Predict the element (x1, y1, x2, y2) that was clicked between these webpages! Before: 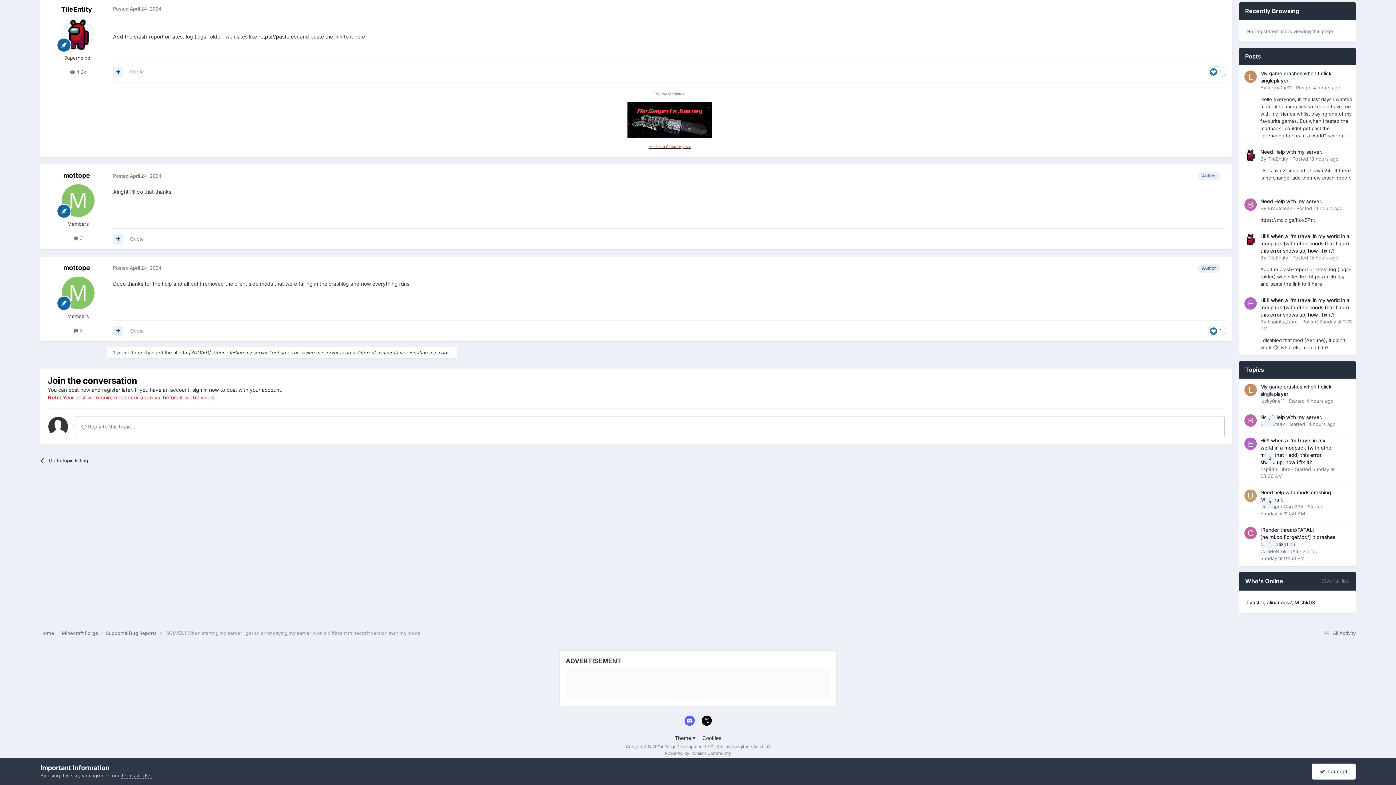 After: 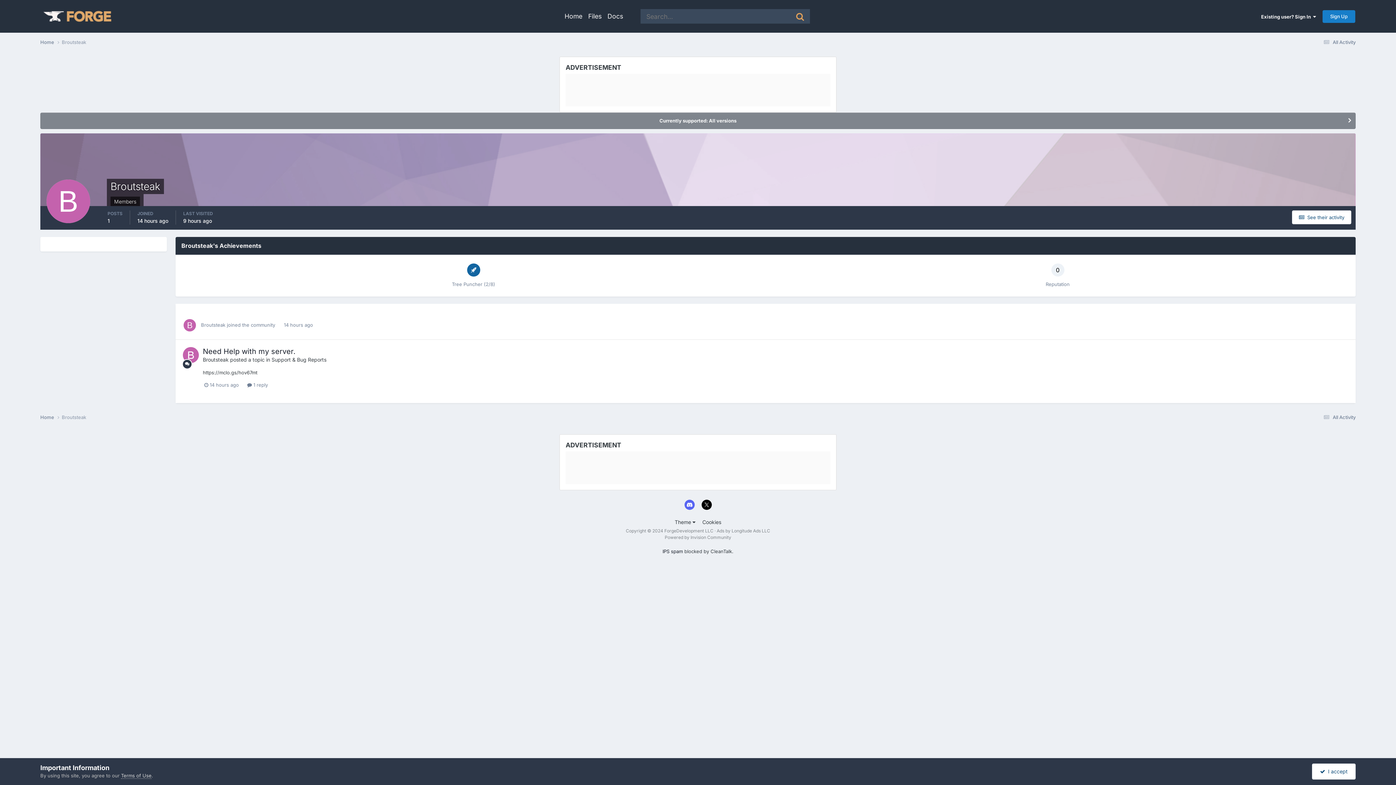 Action: bbox: (1244, 414, 1257, 427)